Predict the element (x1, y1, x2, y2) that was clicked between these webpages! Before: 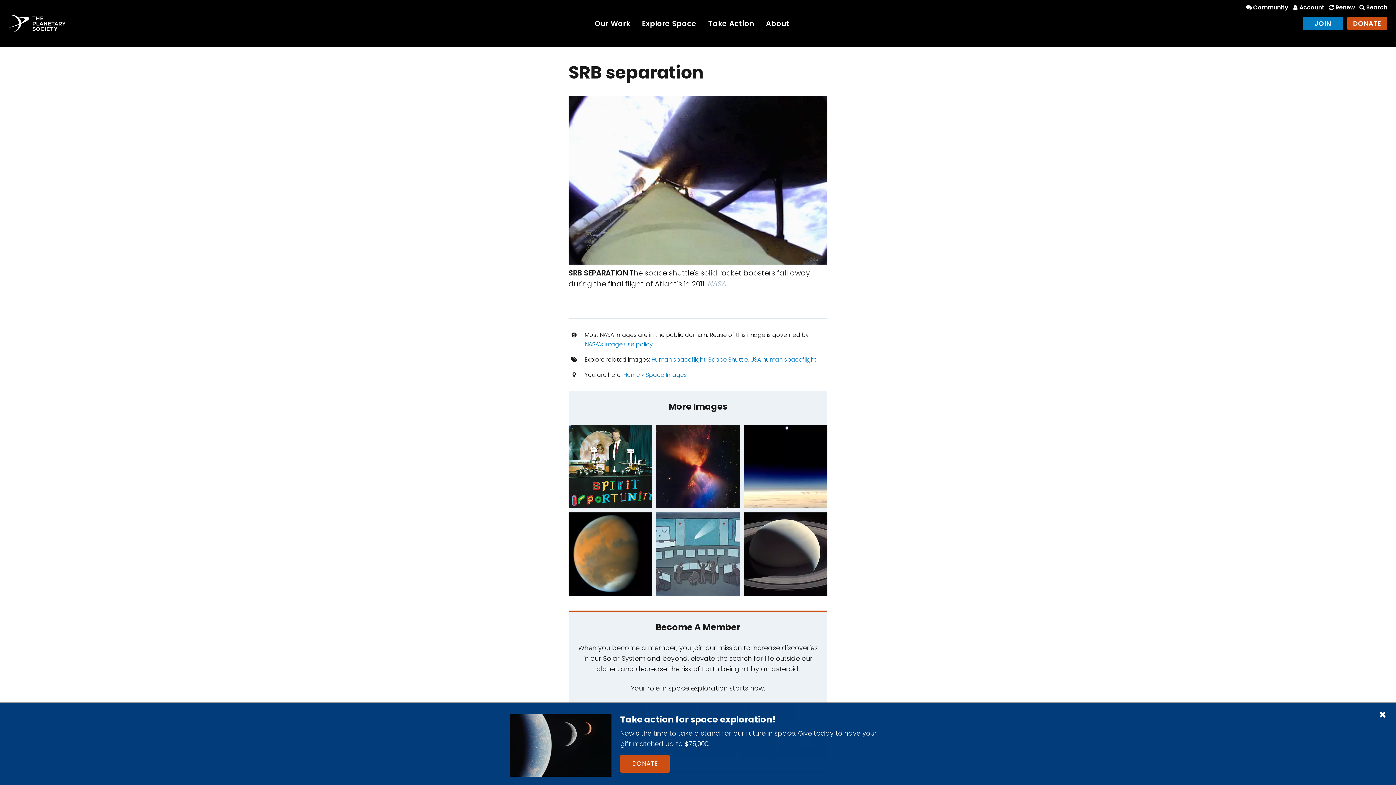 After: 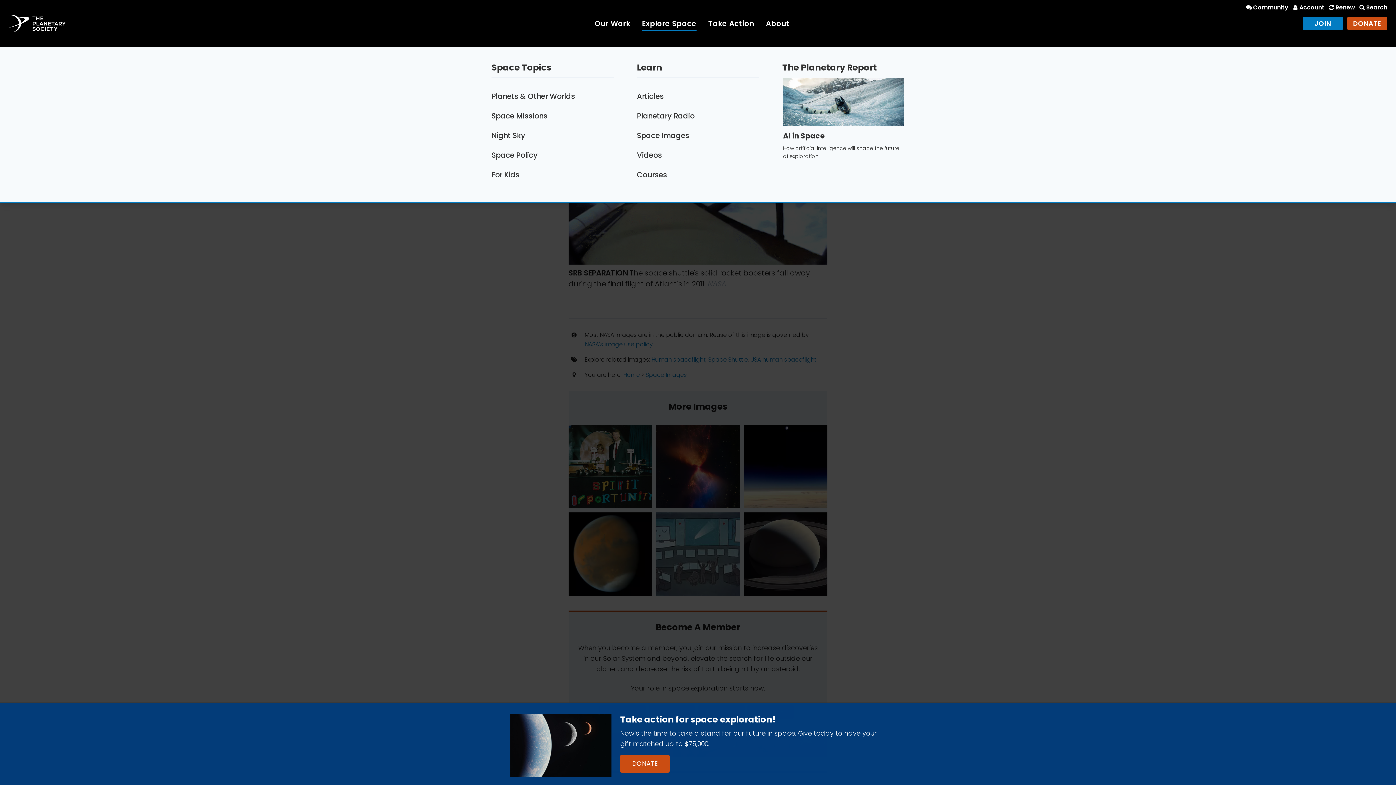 Action: label: Explore Space bbox: (642, 18, 696, 31)